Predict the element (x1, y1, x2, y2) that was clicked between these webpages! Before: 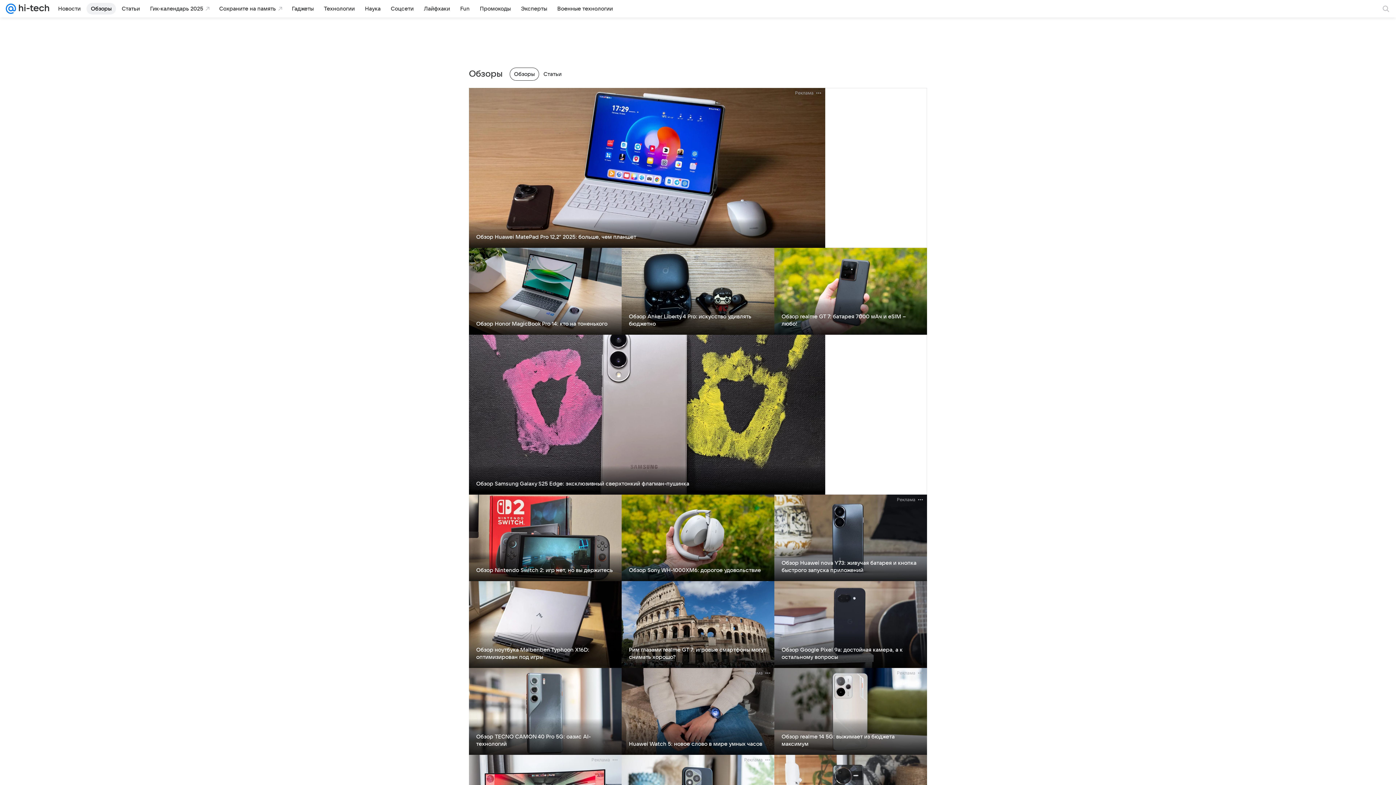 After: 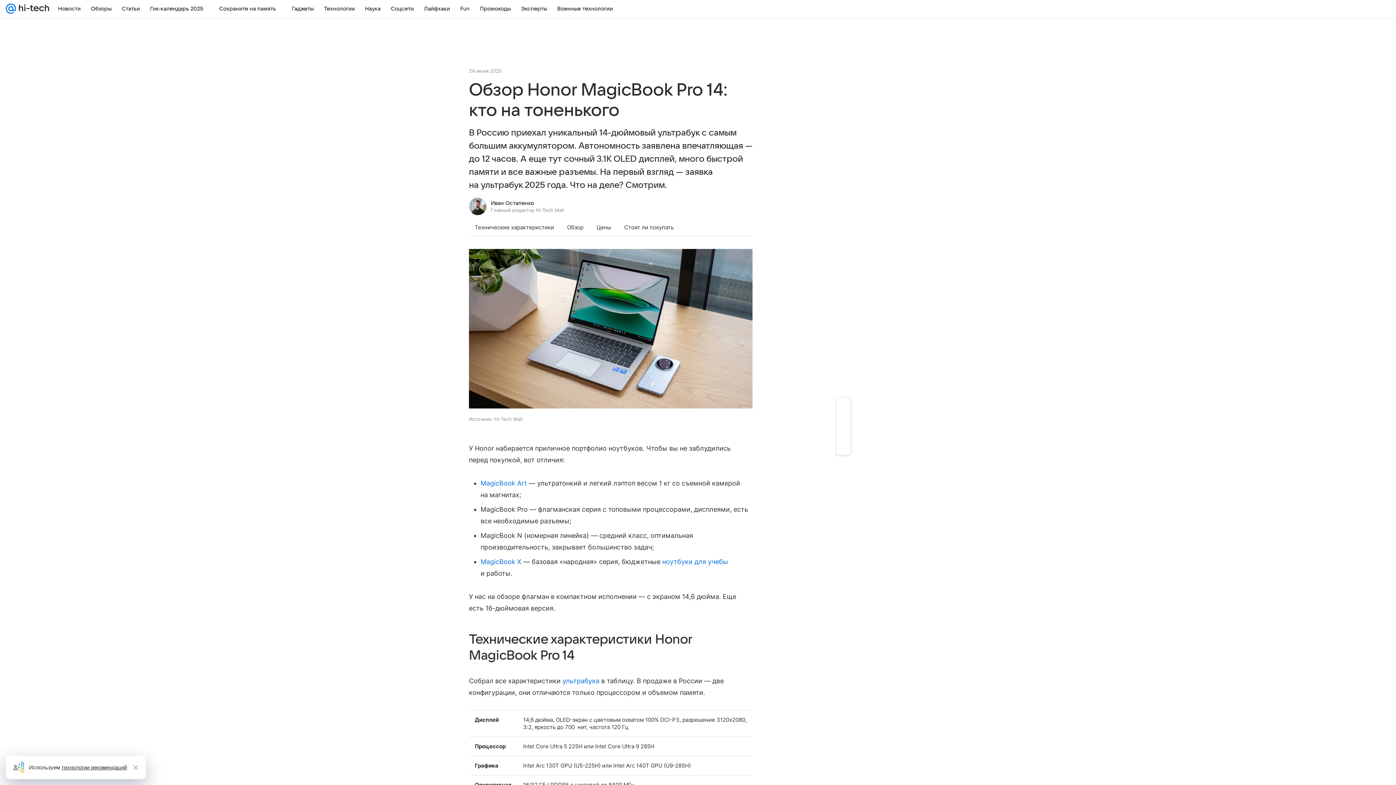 Action: label: Обзор Honor MagicBook Pro 14: кто на тоненького bbox: (476, 320, 607, 326)